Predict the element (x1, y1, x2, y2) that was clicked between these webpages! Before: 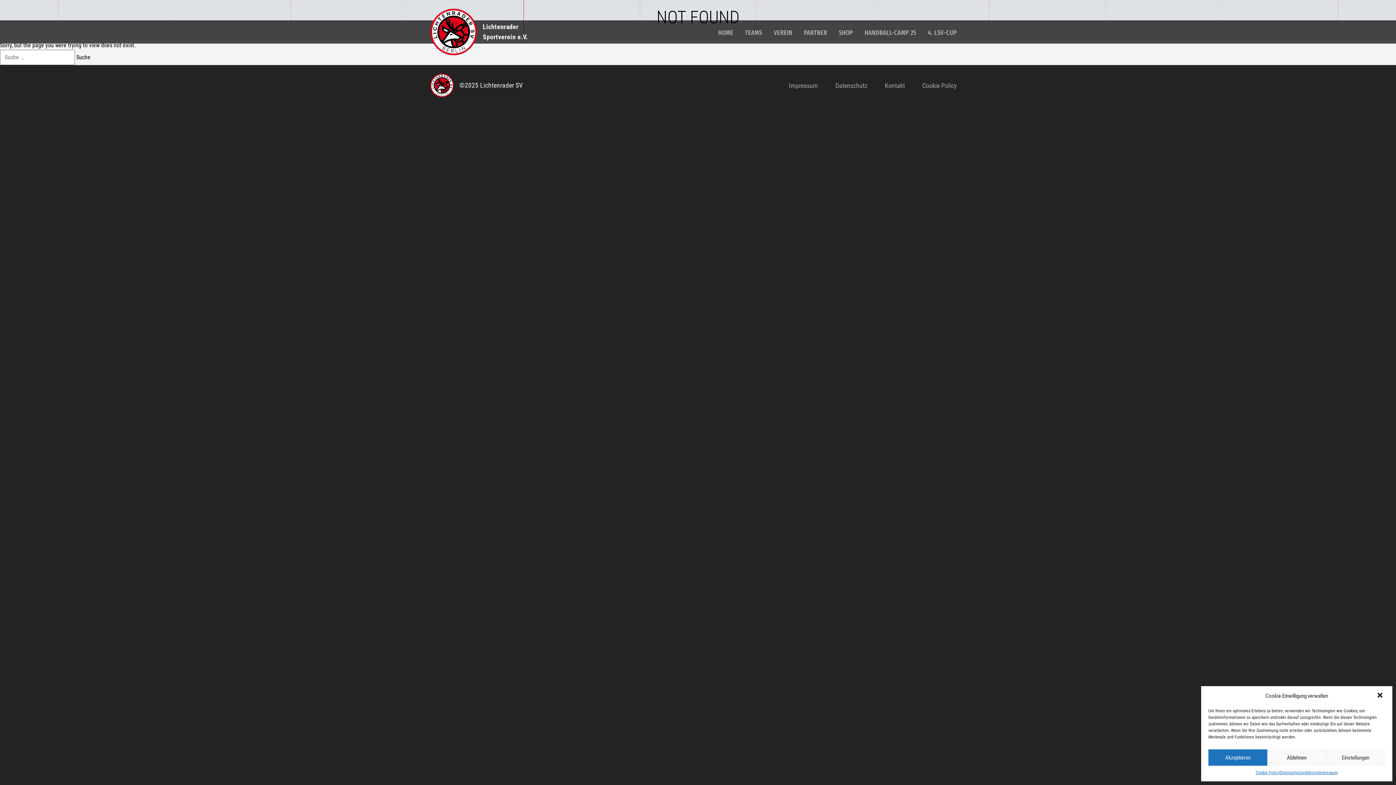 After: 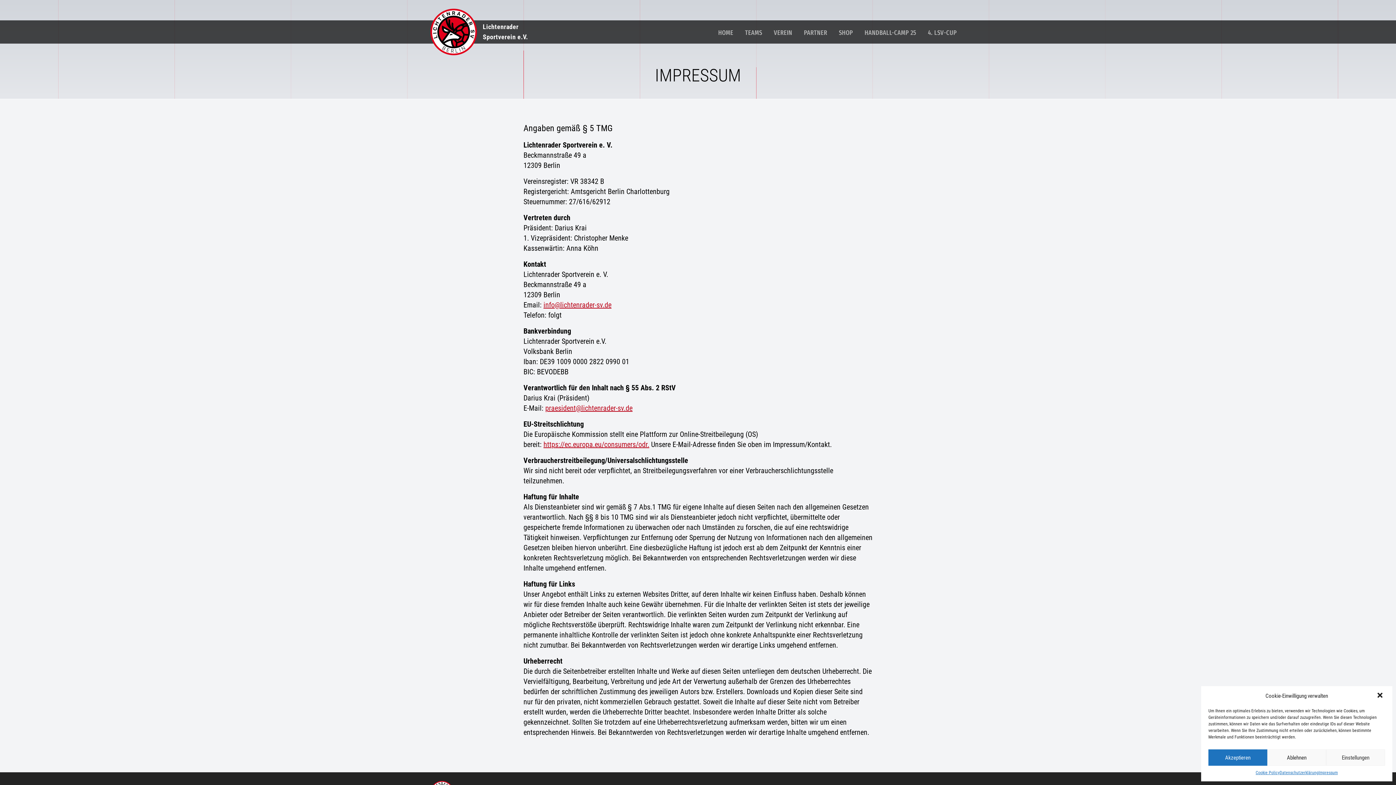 Action: label: Impressum bbox: (783, 75, 824, 95)